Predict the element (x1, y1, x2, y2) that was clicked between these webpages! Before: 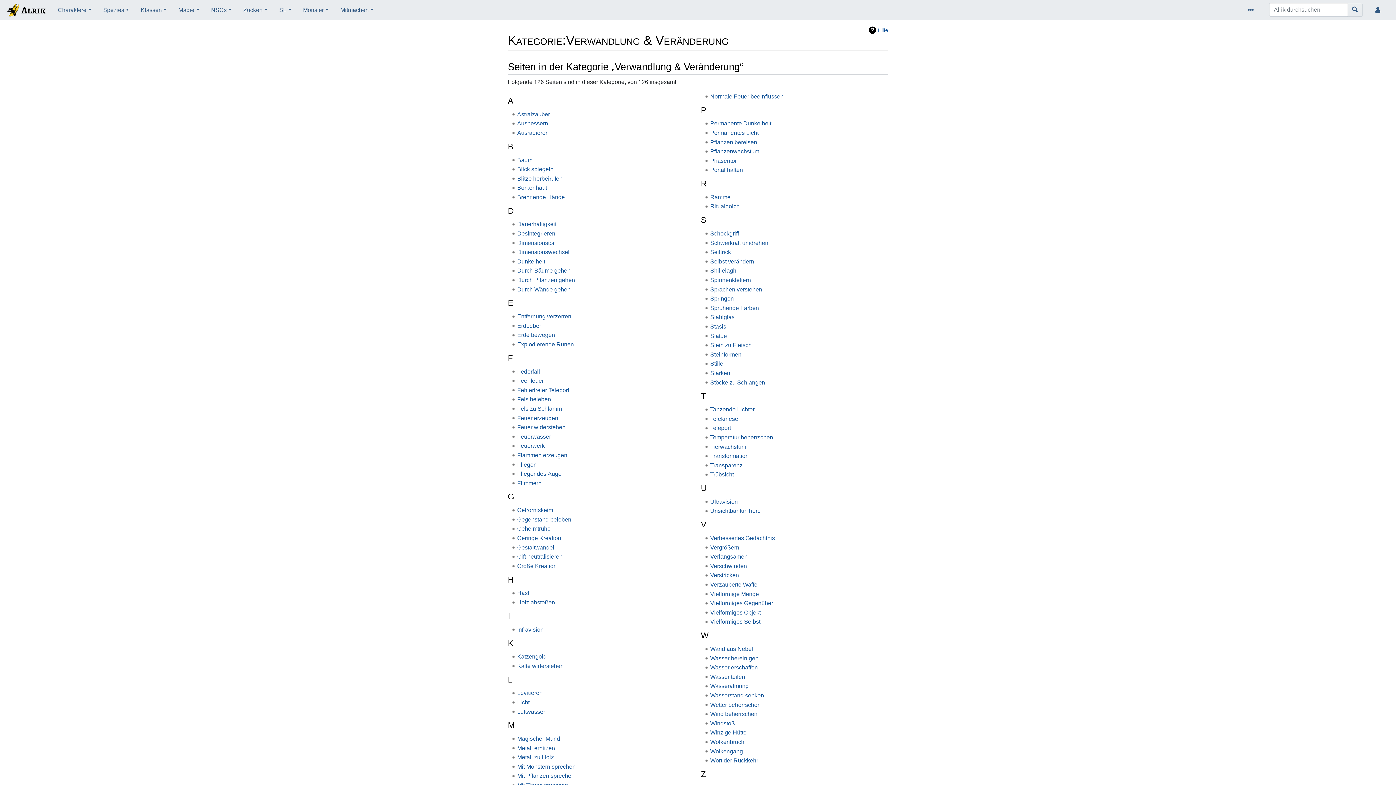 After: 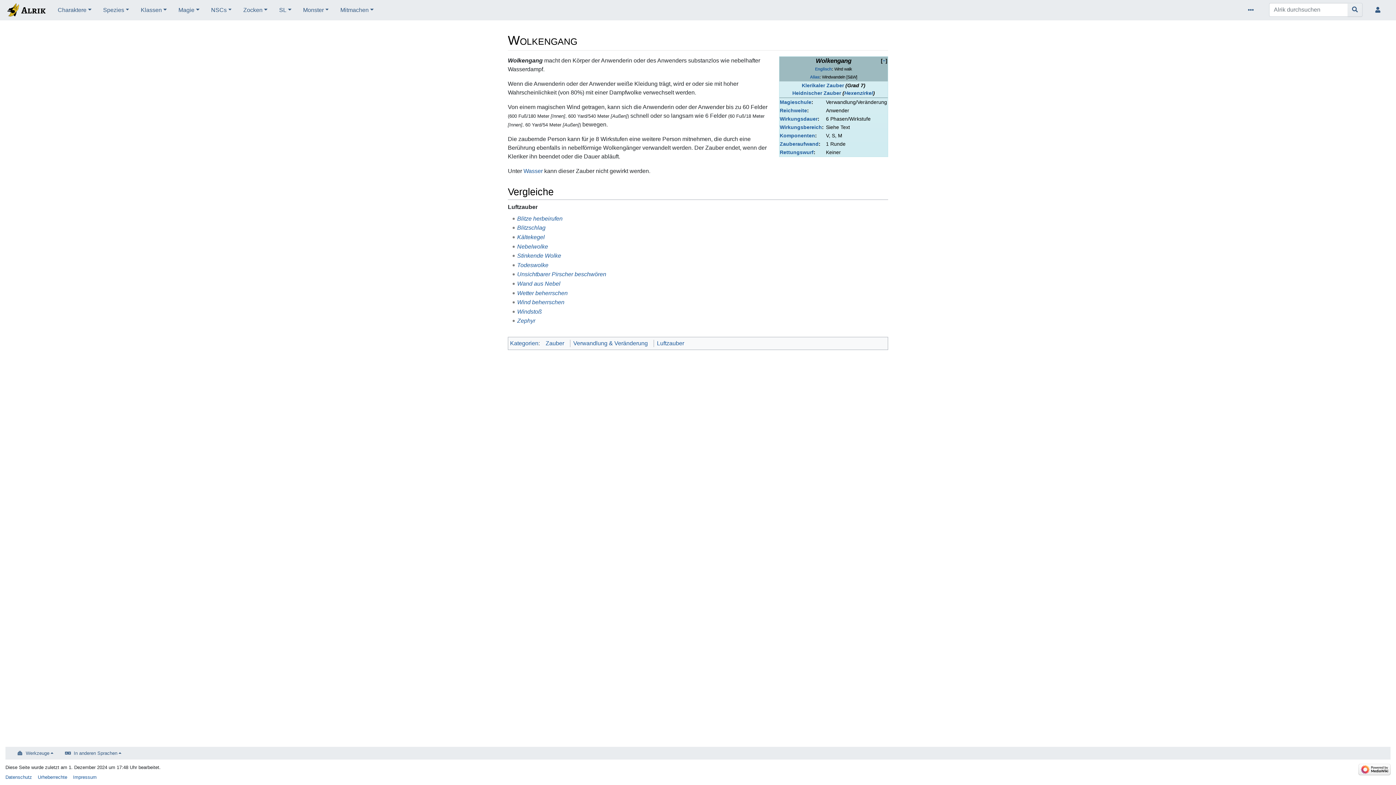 Action: label: Wolkengang bbox: (710, 748, 743, 754)